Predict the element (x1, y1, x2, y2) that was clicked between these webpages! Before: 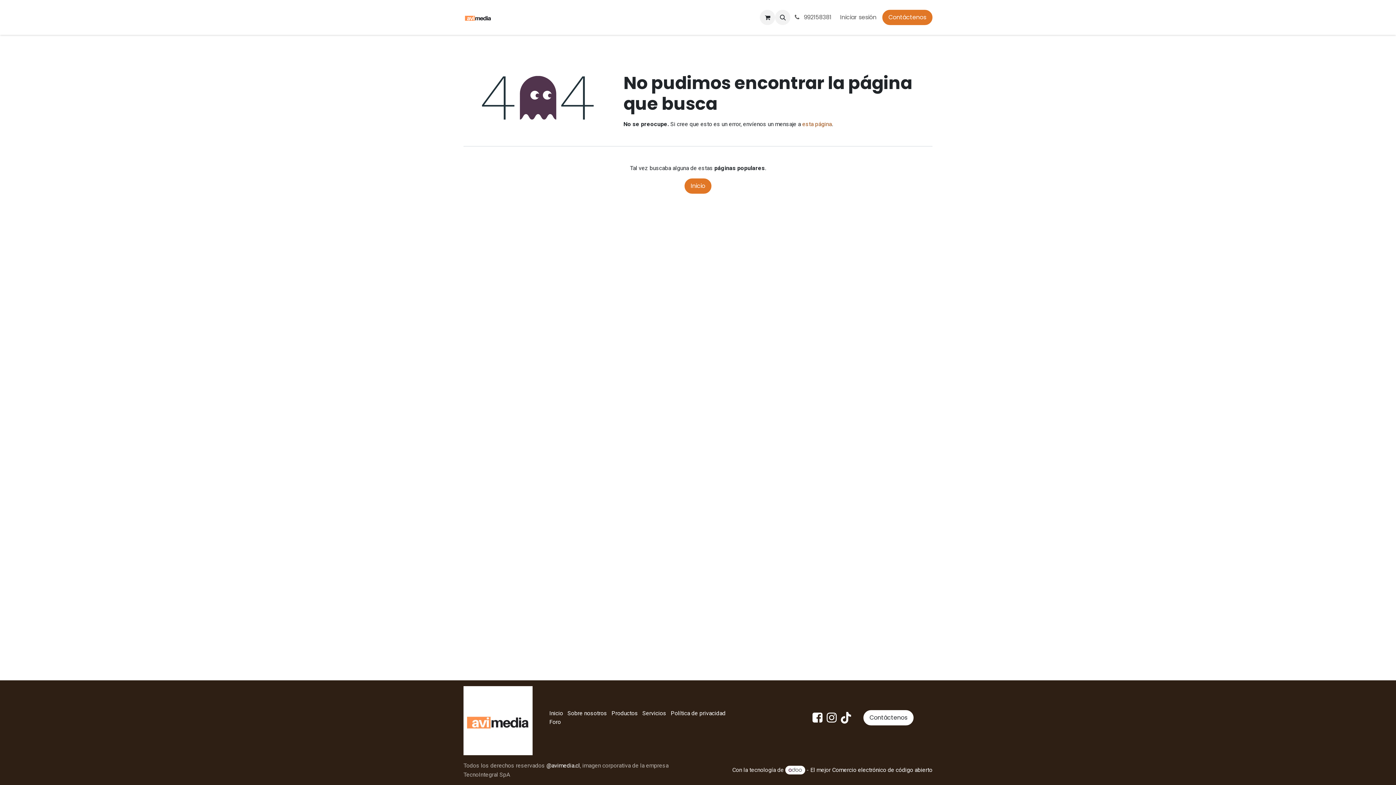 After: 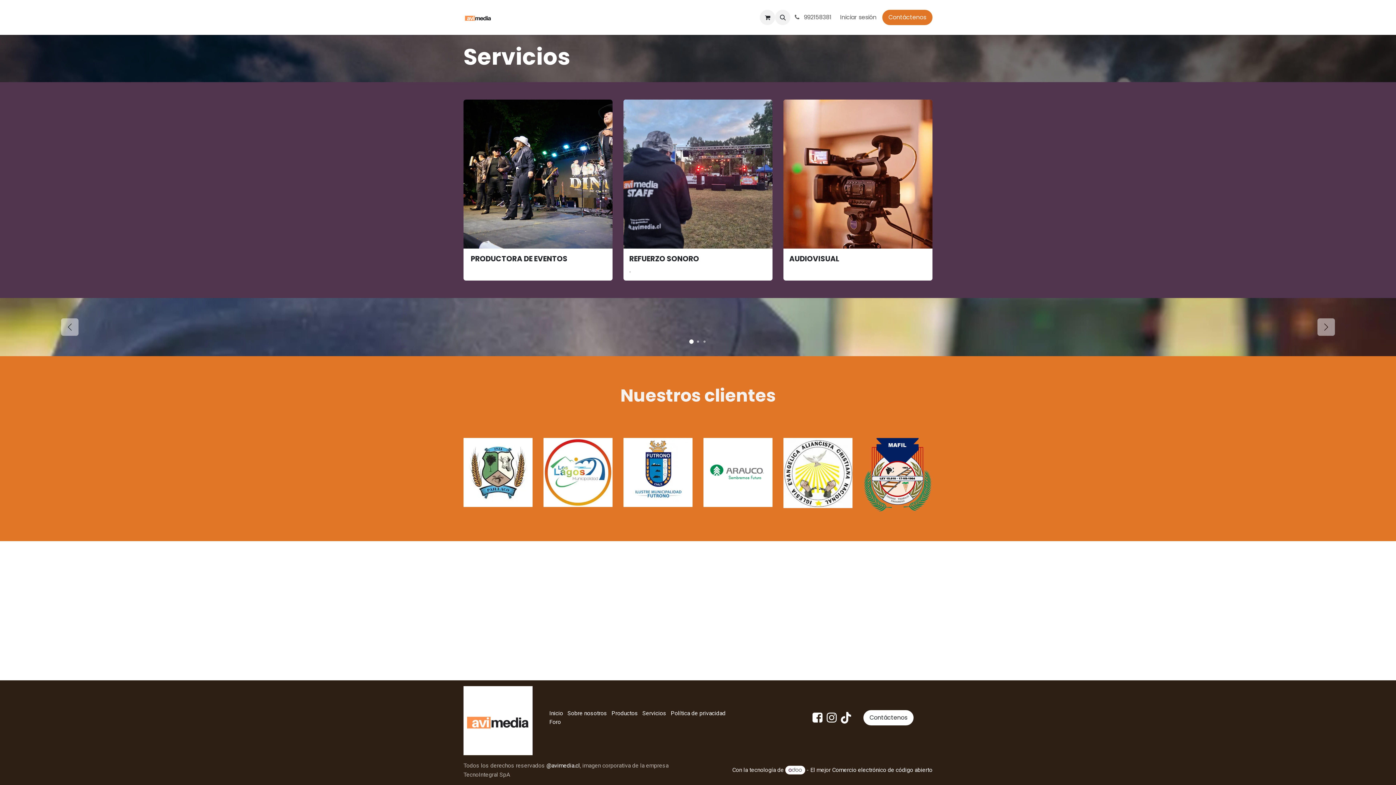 Action: bbox: (642, 710, 666, 717) label: Servicios